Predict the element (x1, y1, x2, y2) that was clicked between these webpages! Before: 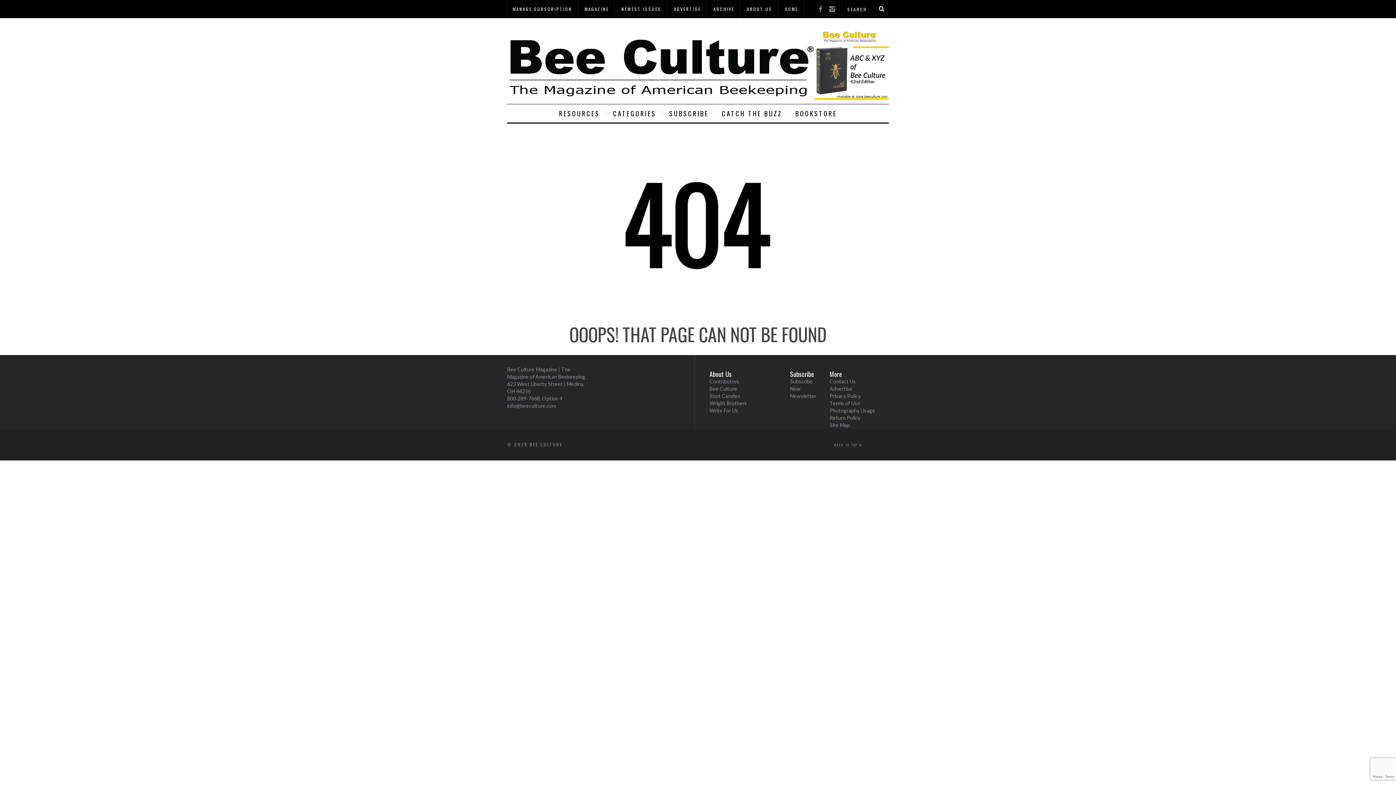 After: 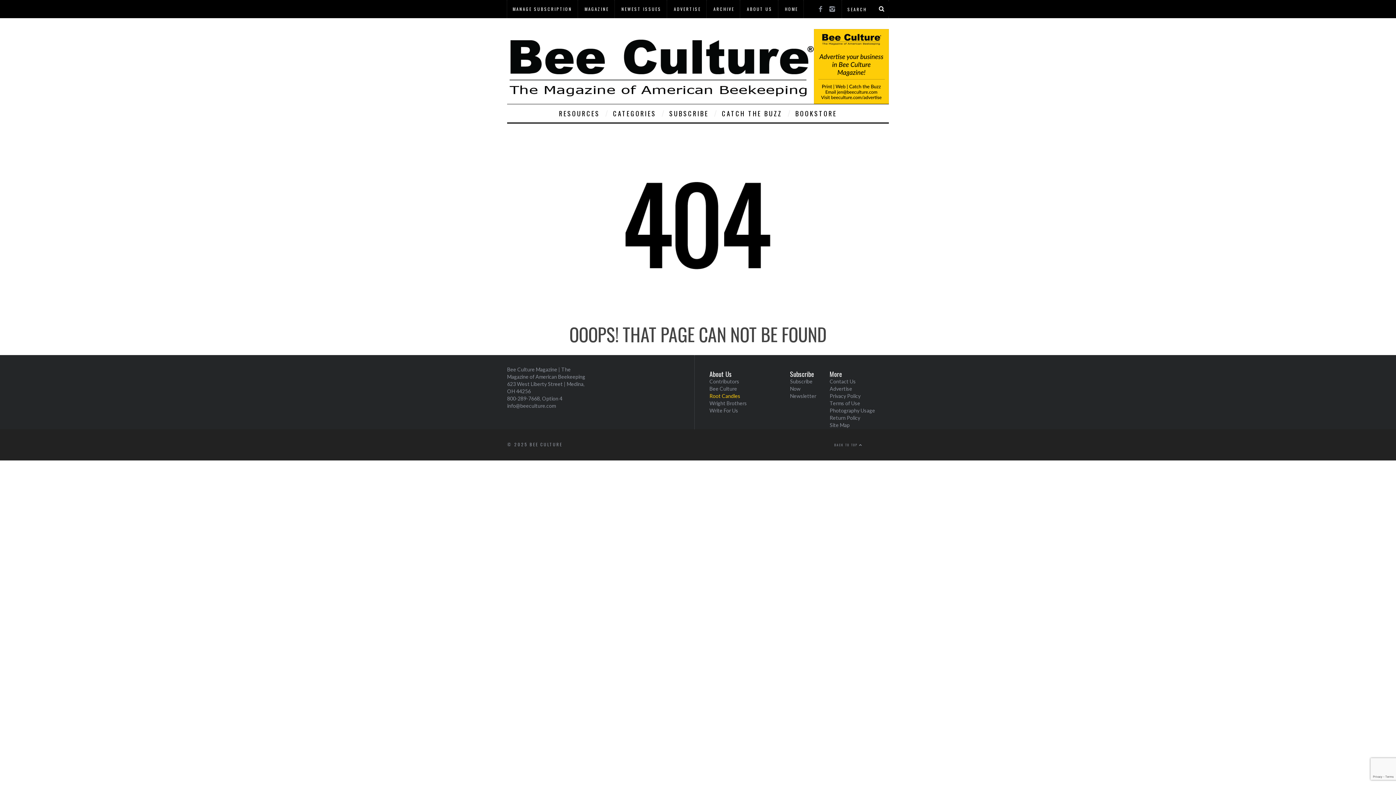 Action: label: Root Candles bbox: (709, 393, 740, 399)